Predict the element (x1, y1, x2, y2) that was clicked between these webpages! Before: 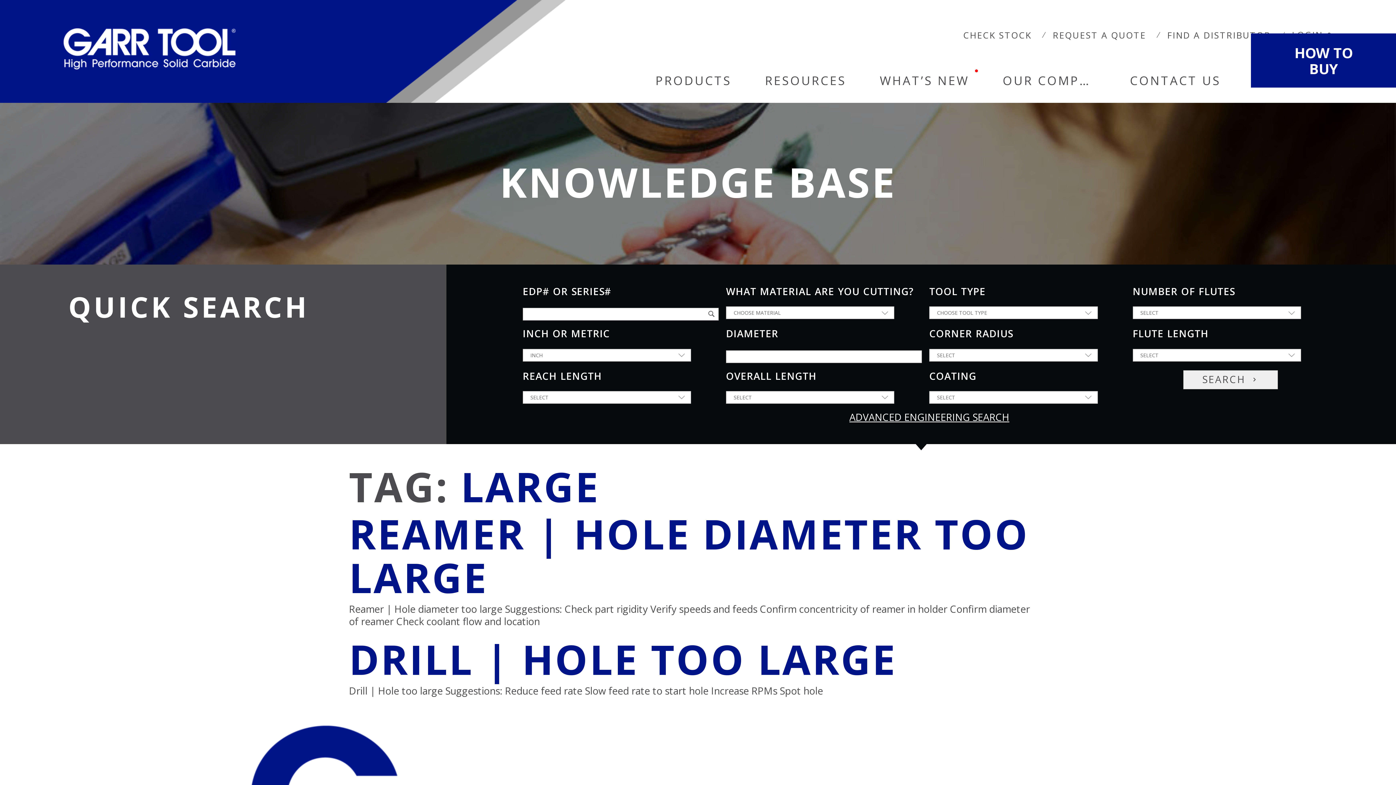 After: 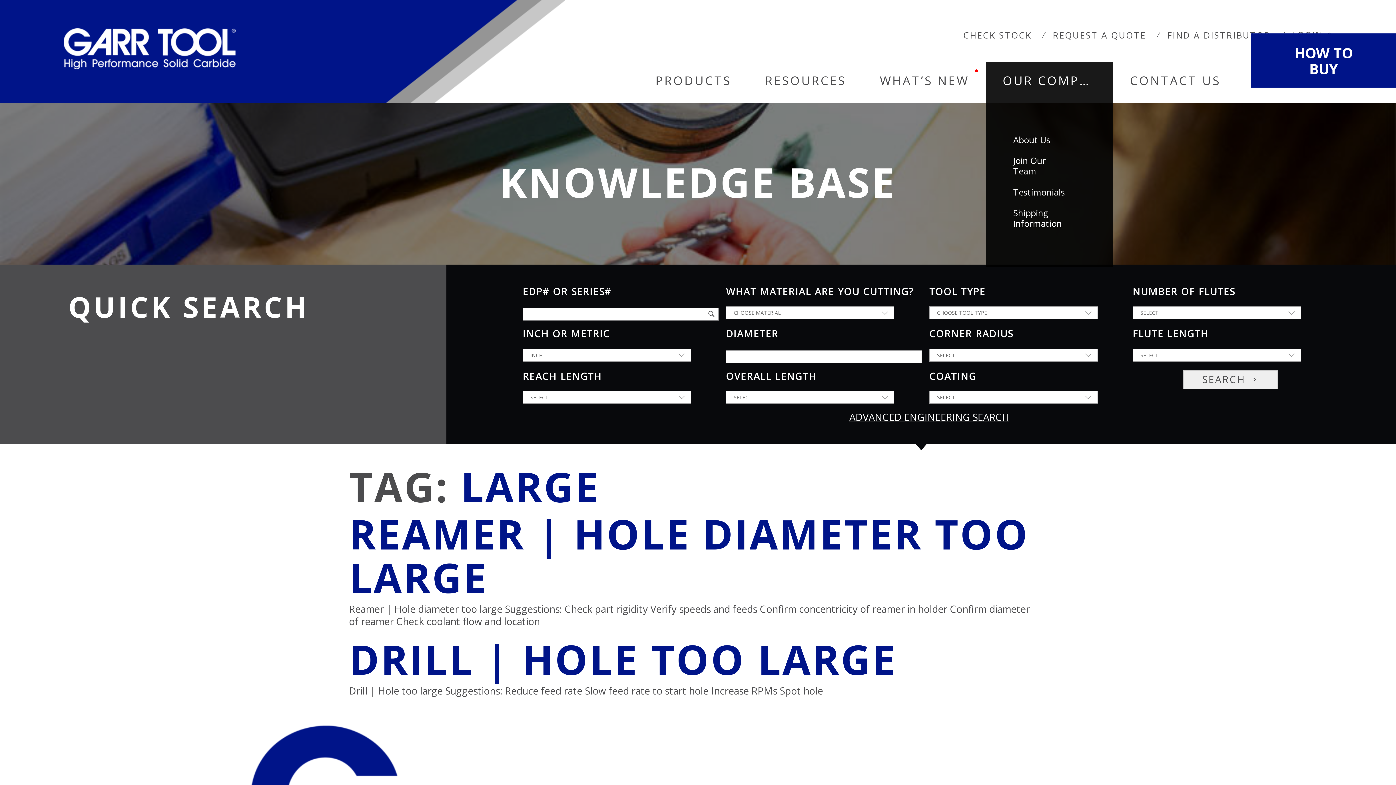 Action: label: OUR COMPANY bbox: (986, 61, 1113, 99)